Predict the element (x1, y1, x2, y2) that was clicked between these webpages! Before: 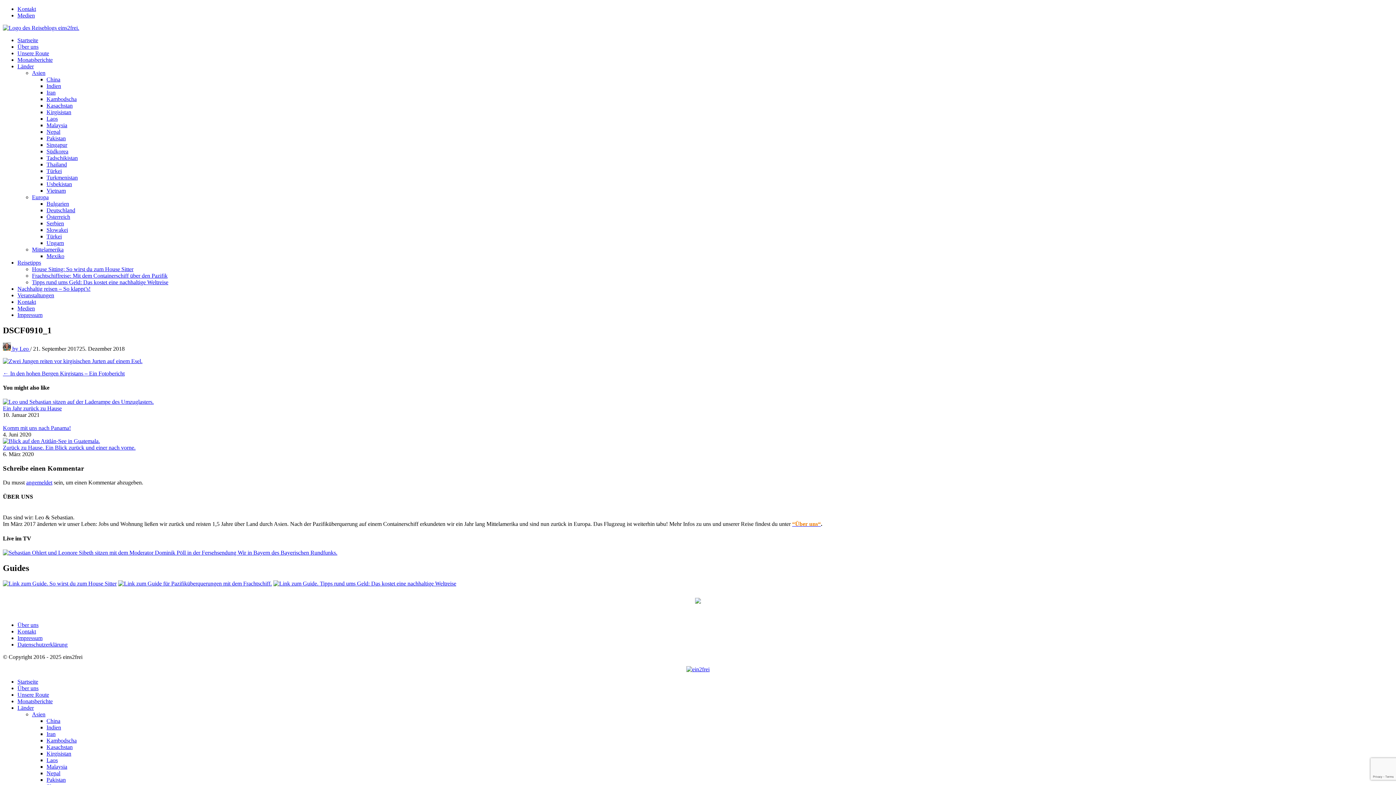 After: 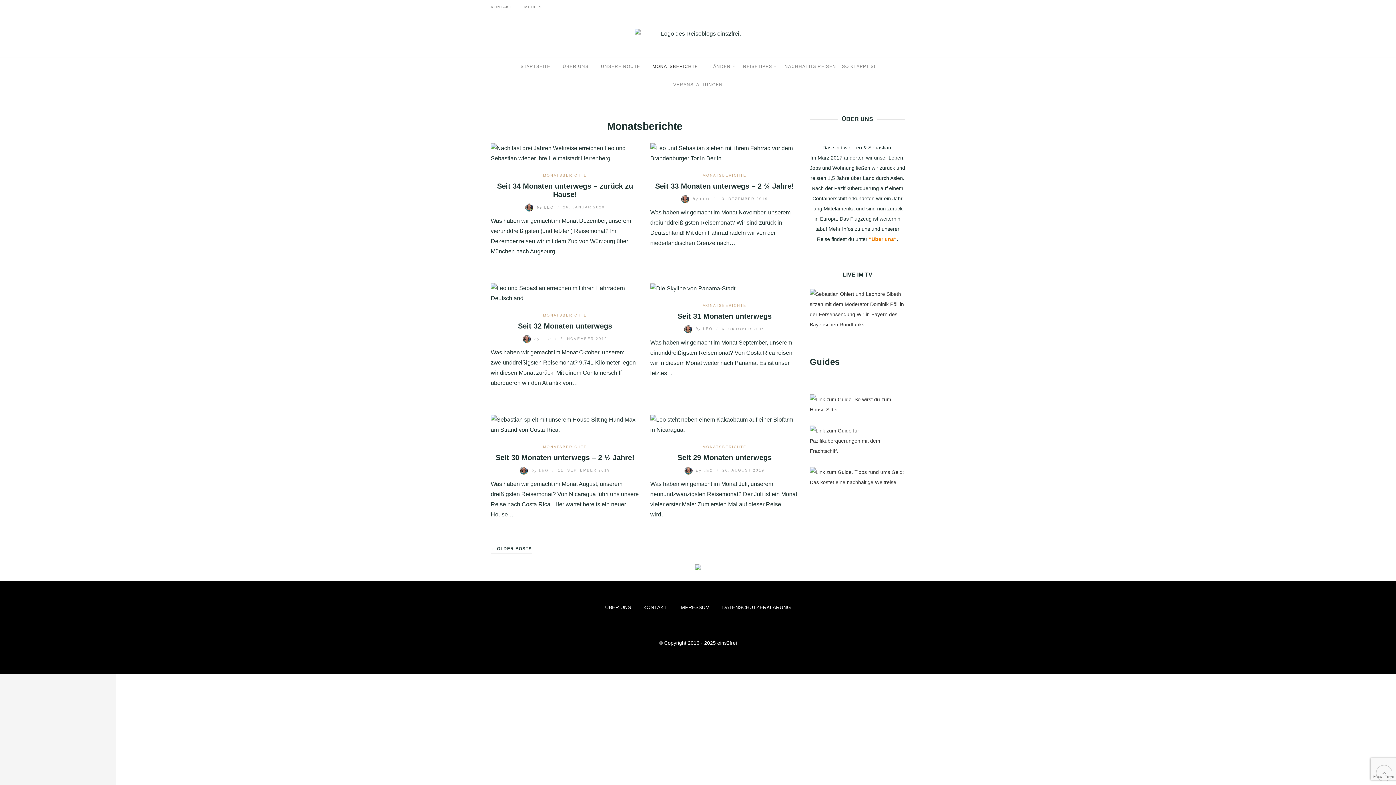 Action: bbox: (17, 698, 52, 704) label: Monatsberichte